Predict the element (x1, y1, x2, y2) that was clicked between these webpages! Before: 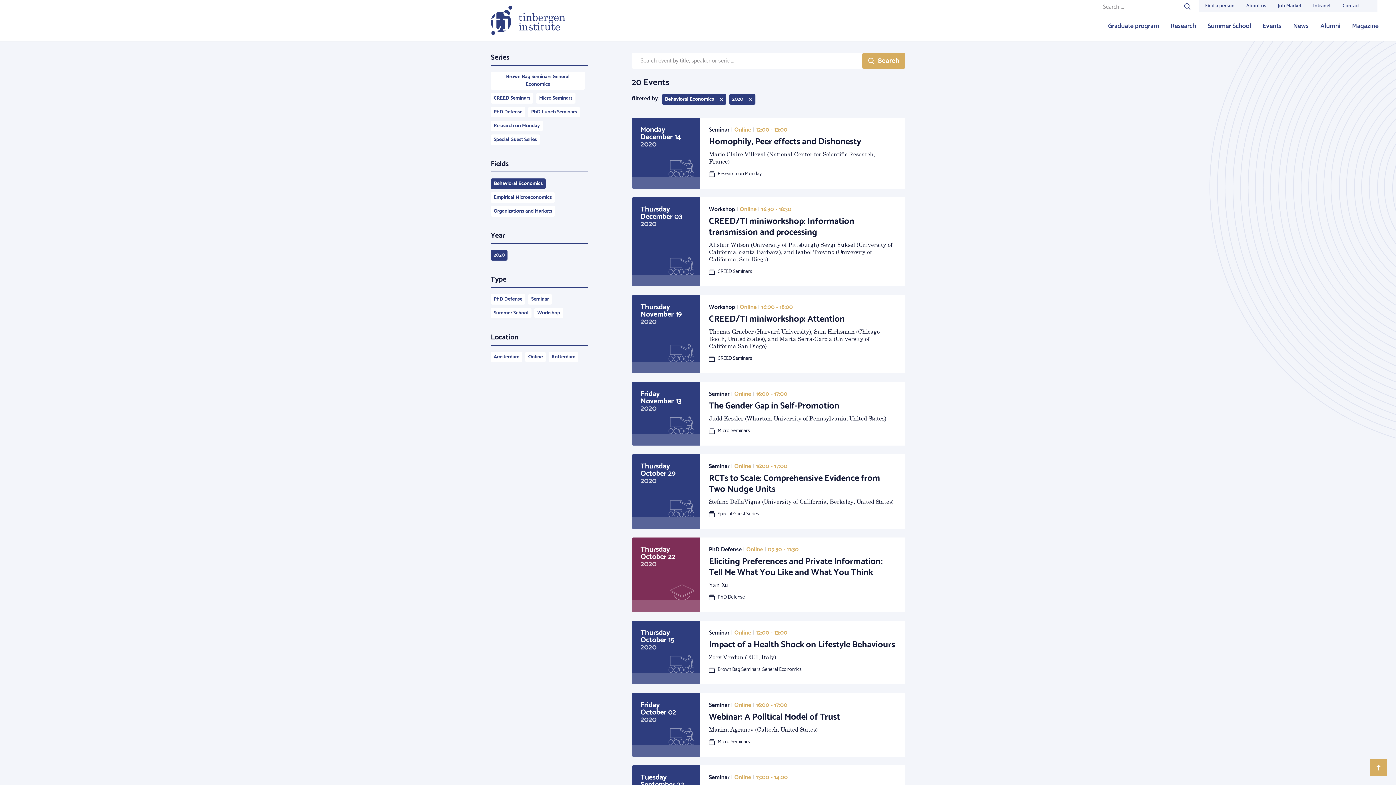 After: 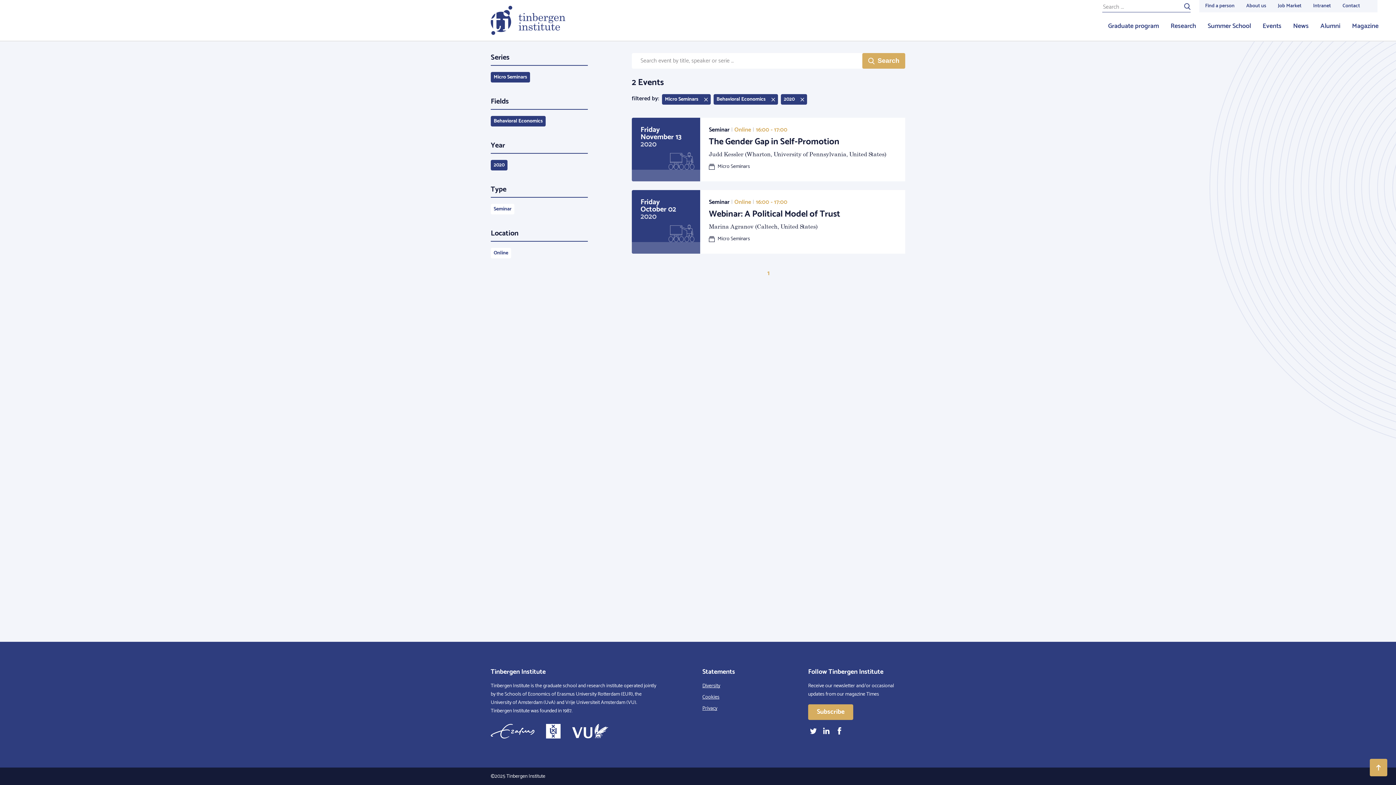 Action: bbox: (536, 93, 575, 103) label: Micro Seminars